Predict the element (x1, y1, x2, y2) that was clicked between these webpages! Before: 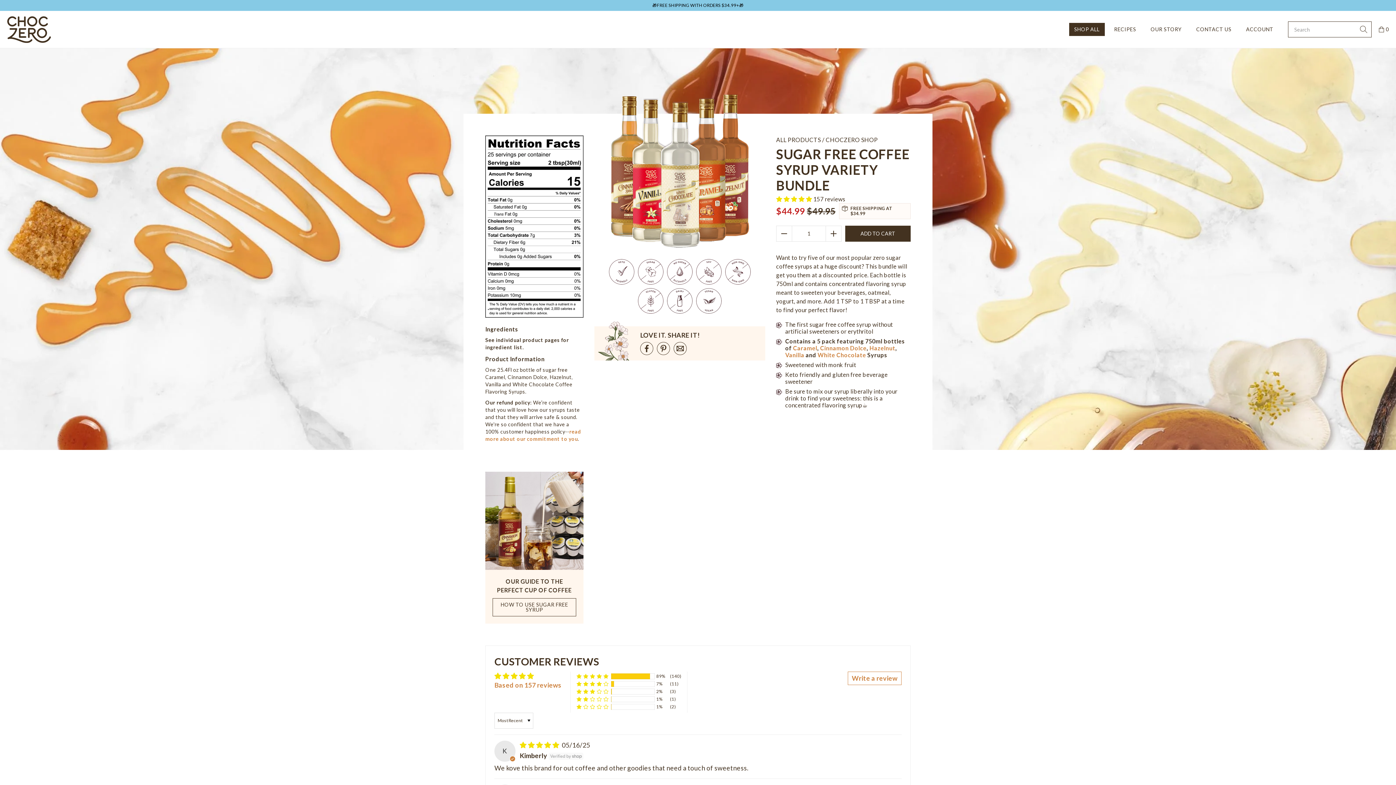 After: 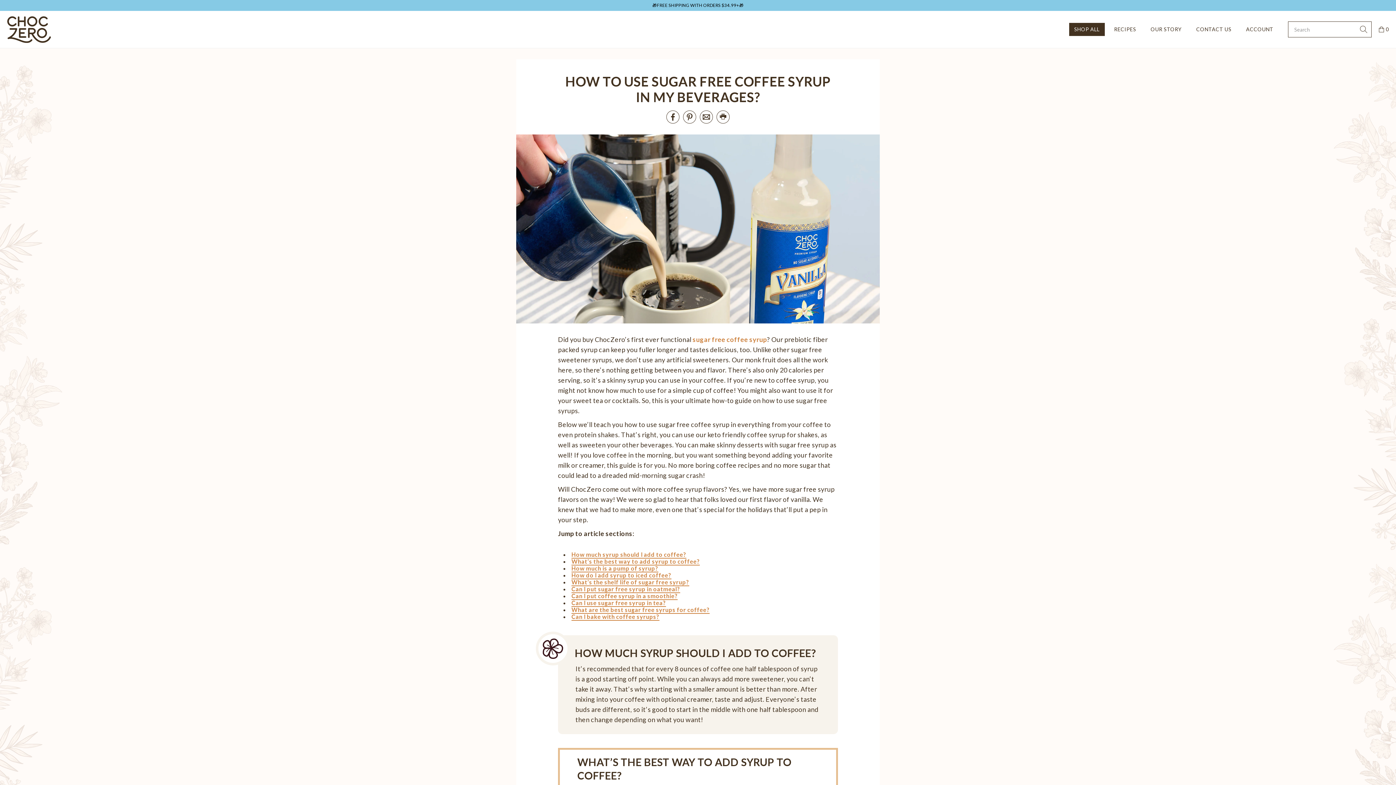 Action: label: HOW TO USE SUGAR FREE SYRUP bbox: (492, 598, 576, 616)